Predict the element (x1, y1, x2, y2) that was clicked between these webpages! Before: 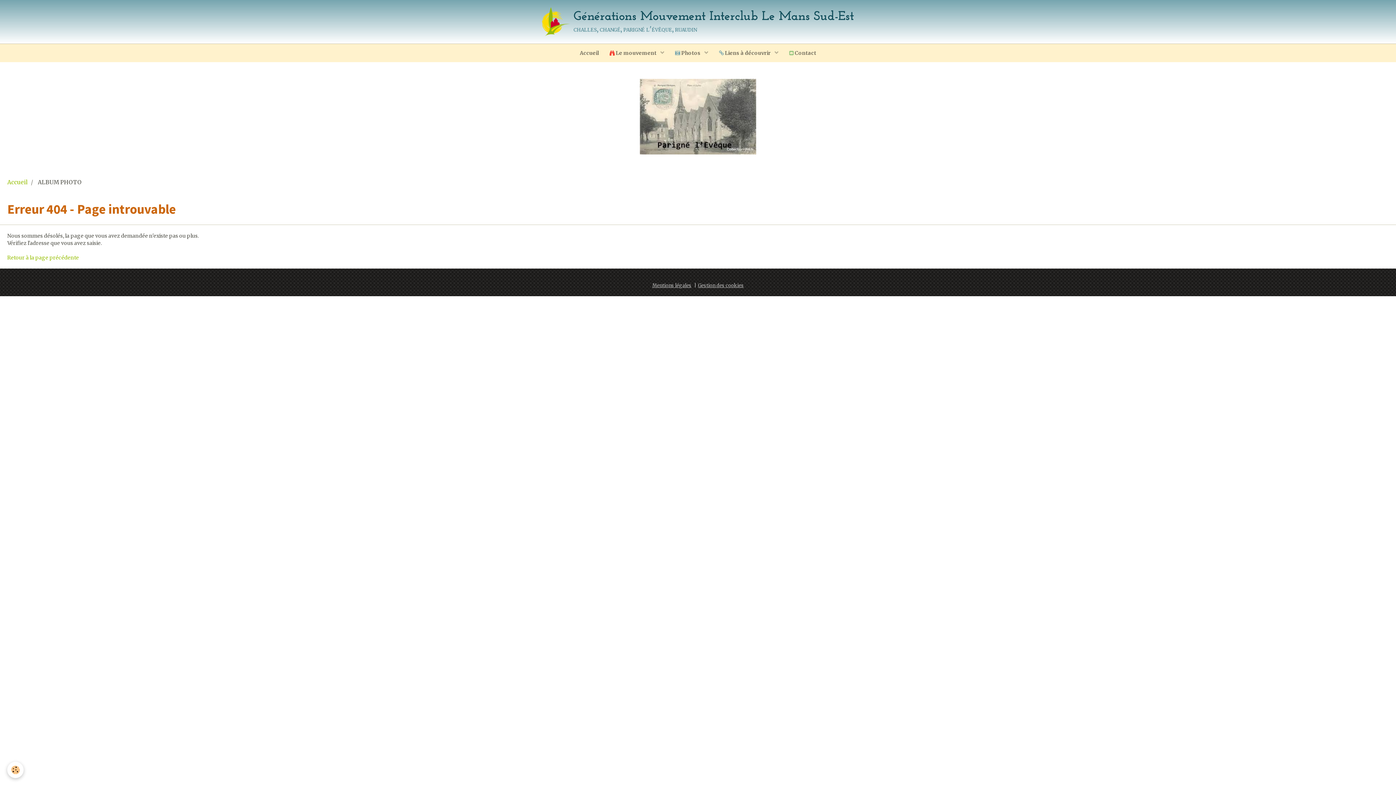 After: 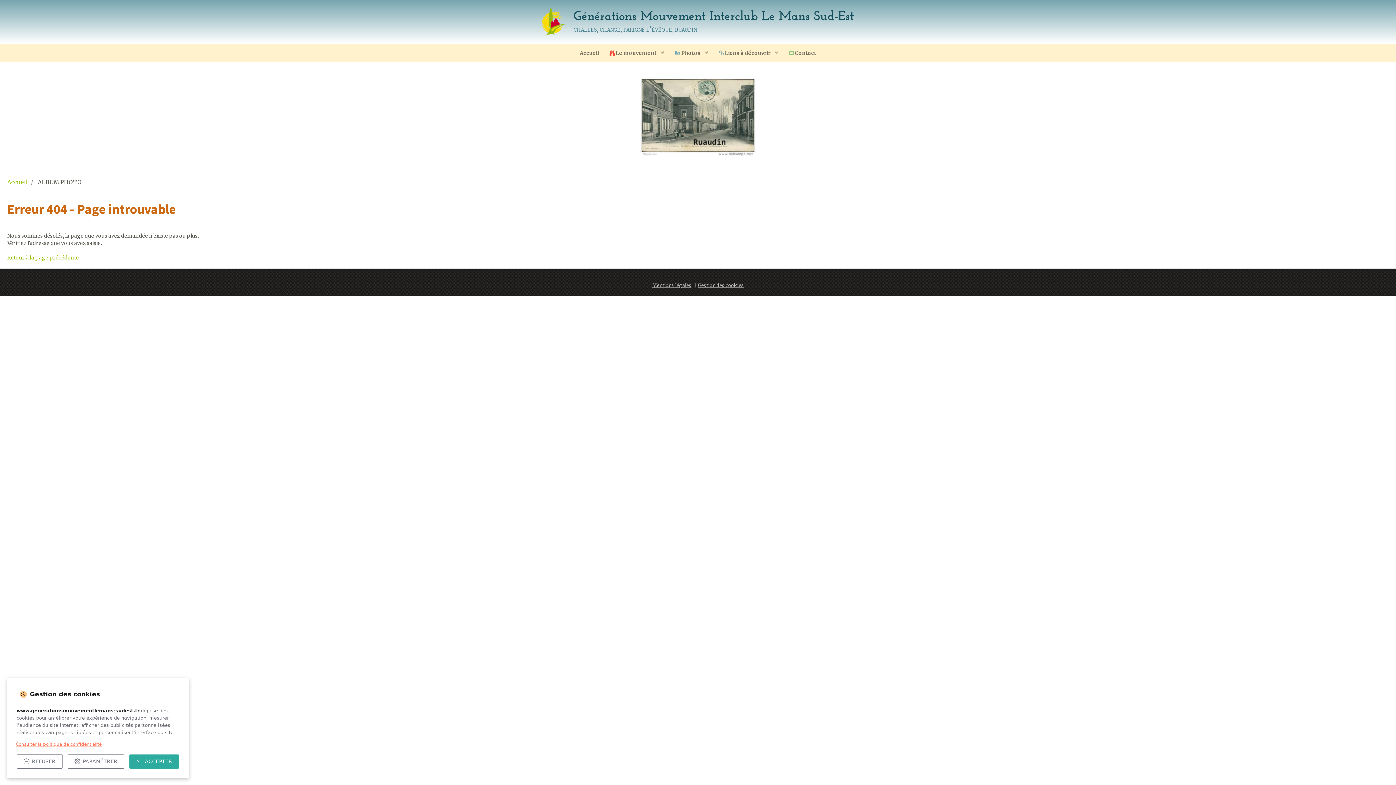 Action: label: Cookie bbox: (7, 762, 23, 778)